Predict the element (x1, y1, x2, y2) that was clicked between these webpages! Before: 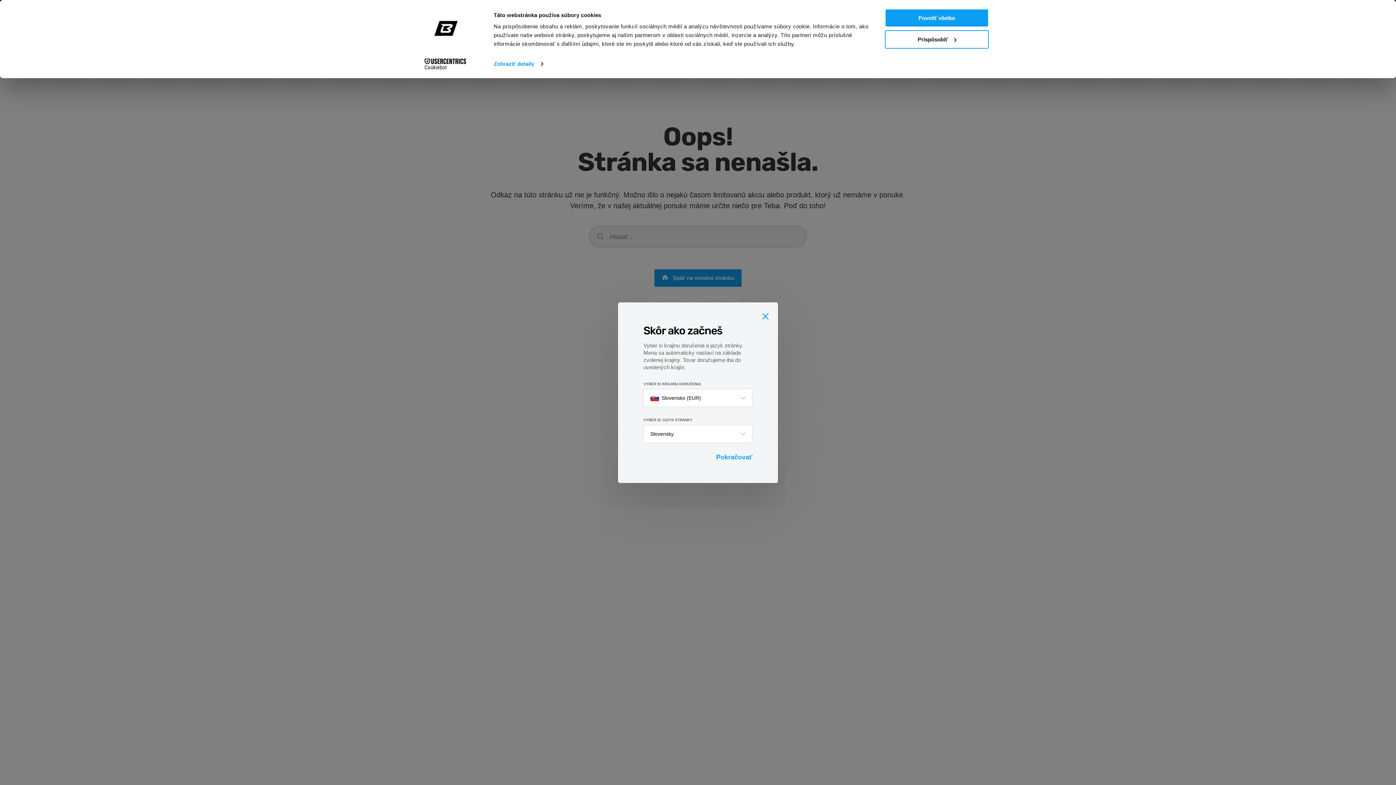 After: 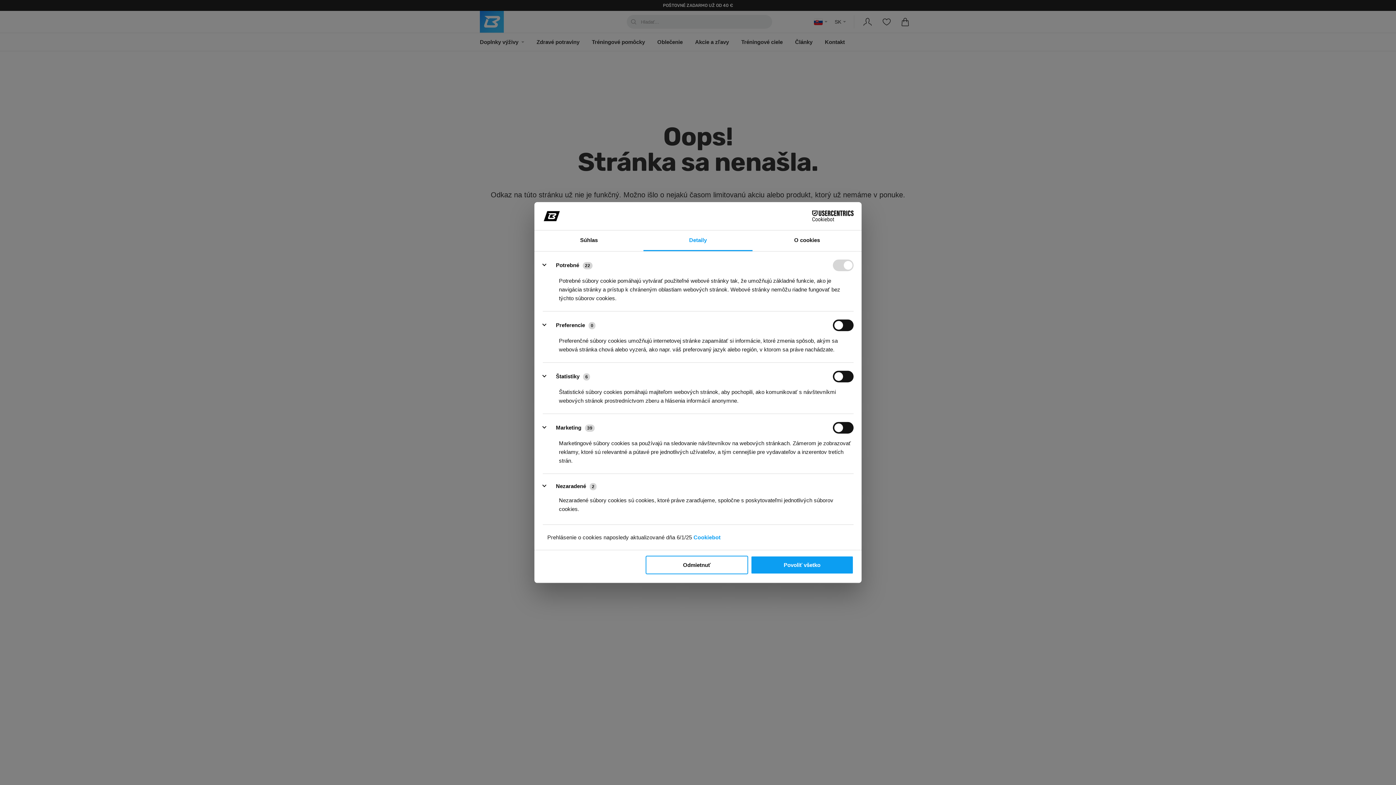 Action: label: Zobraziť detaily bbox: (493, 58, 542, 69)